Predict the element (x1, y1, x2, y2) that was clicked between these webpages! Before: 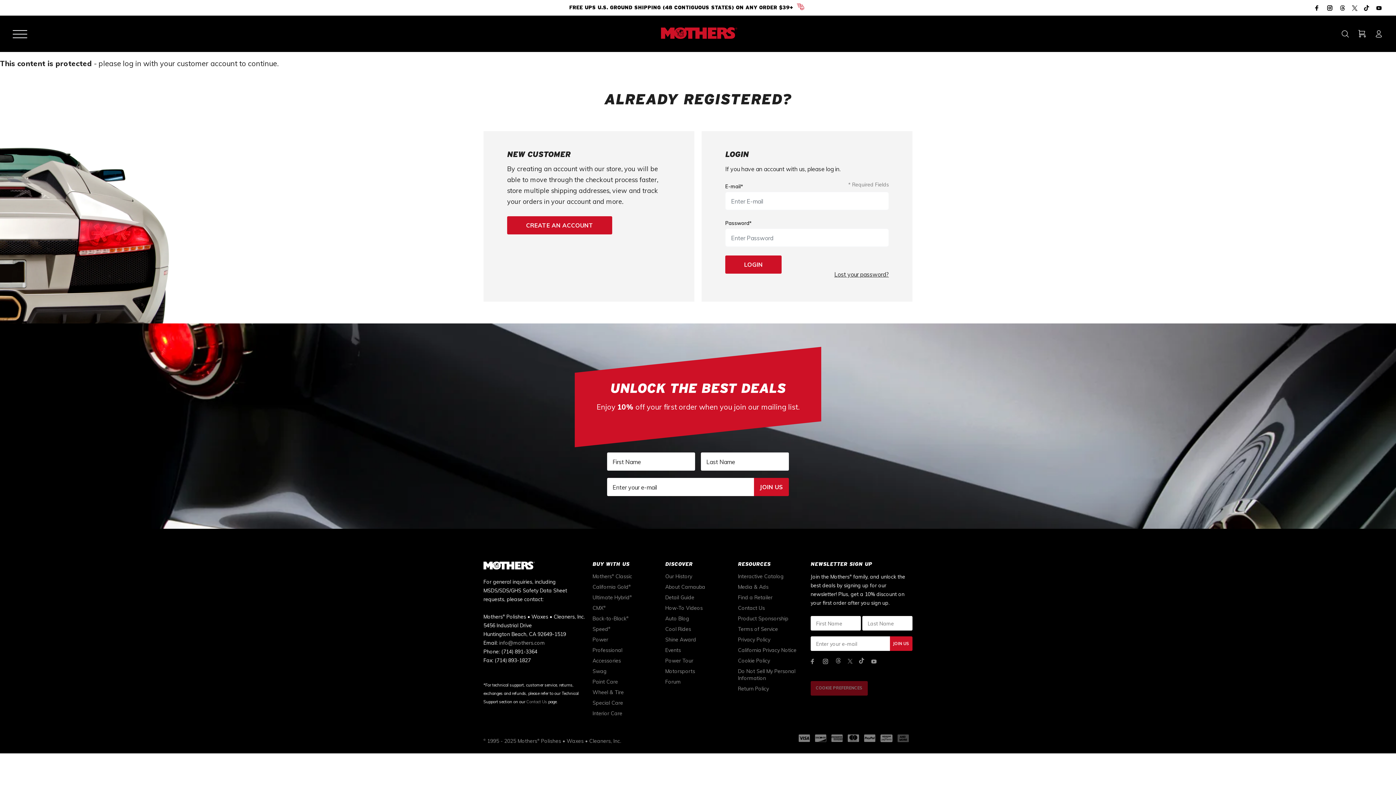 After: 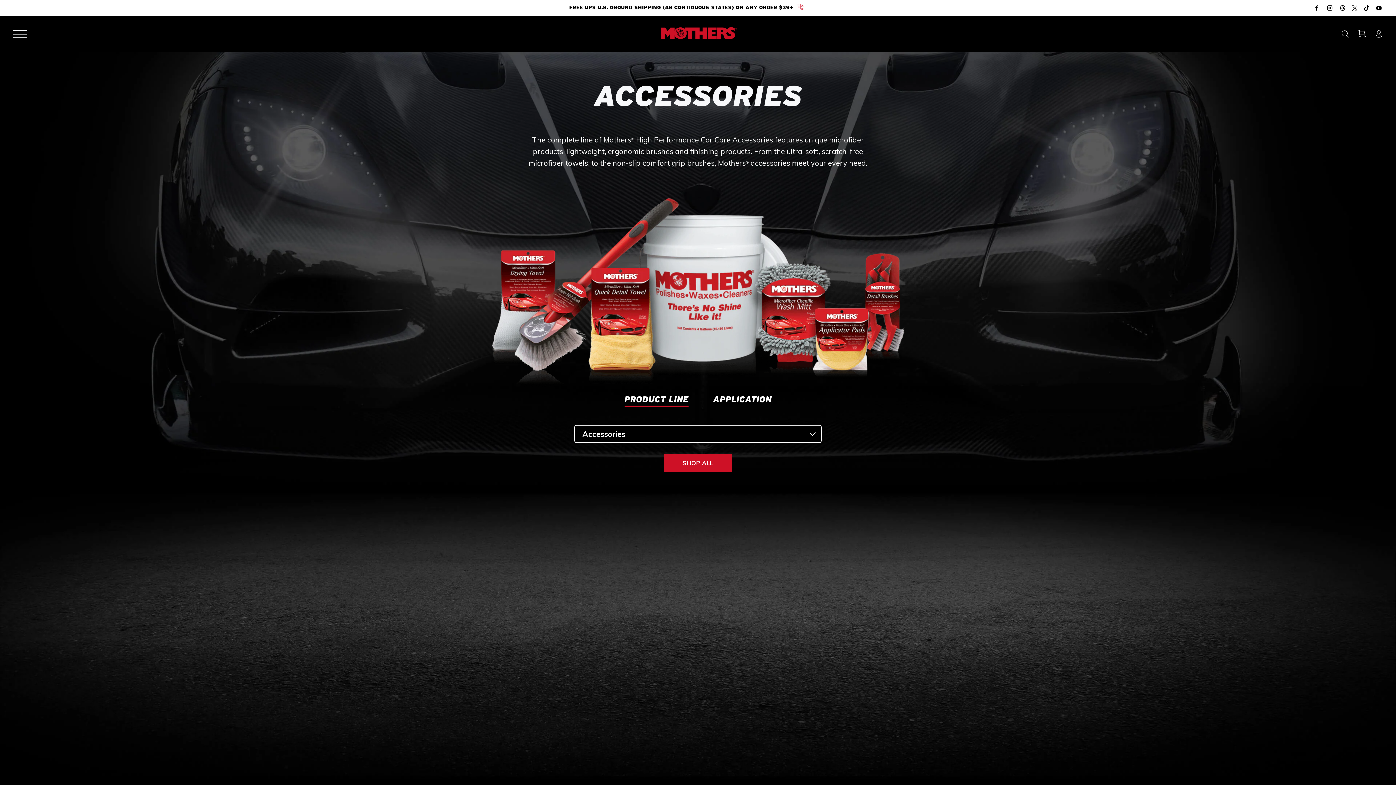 Action: label: Accessories bbox: (592, 657, 658, 664)